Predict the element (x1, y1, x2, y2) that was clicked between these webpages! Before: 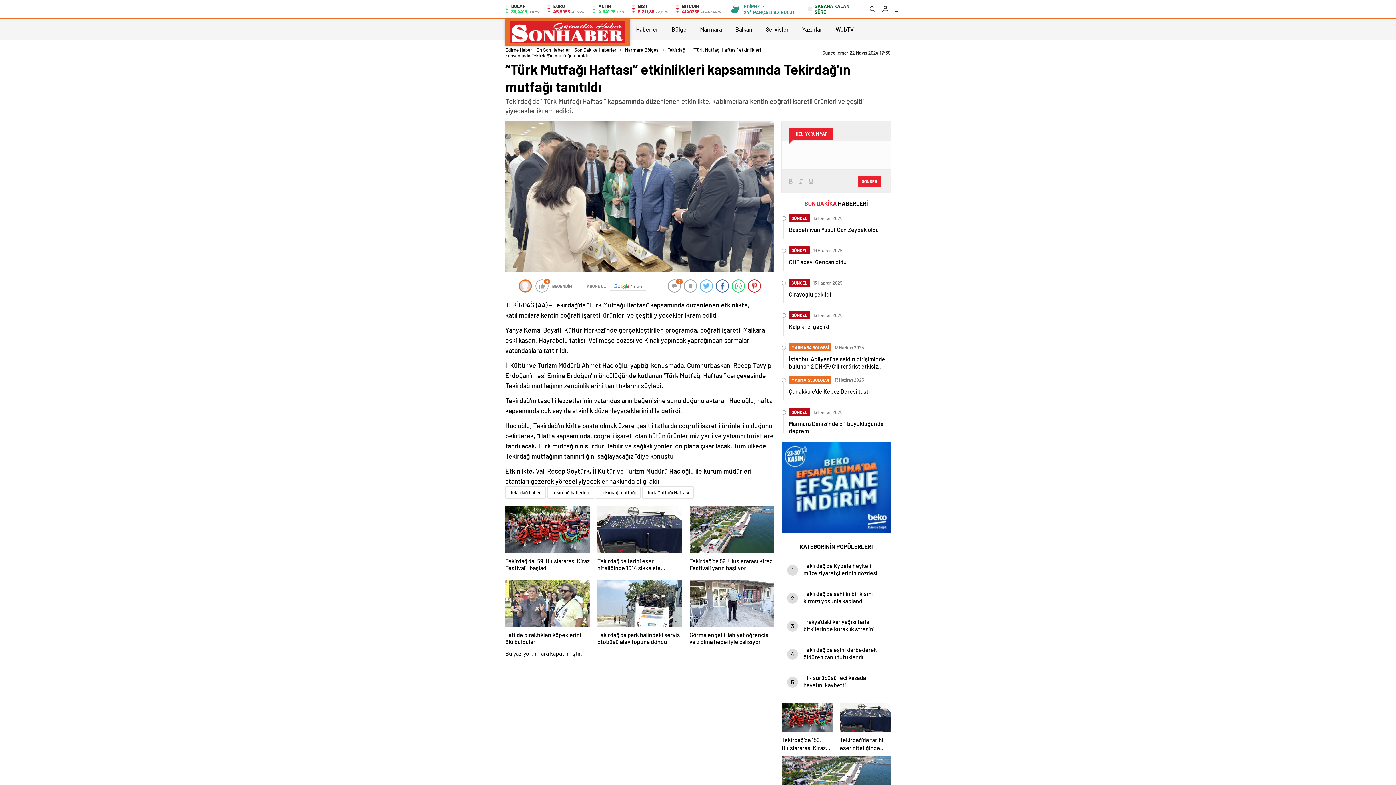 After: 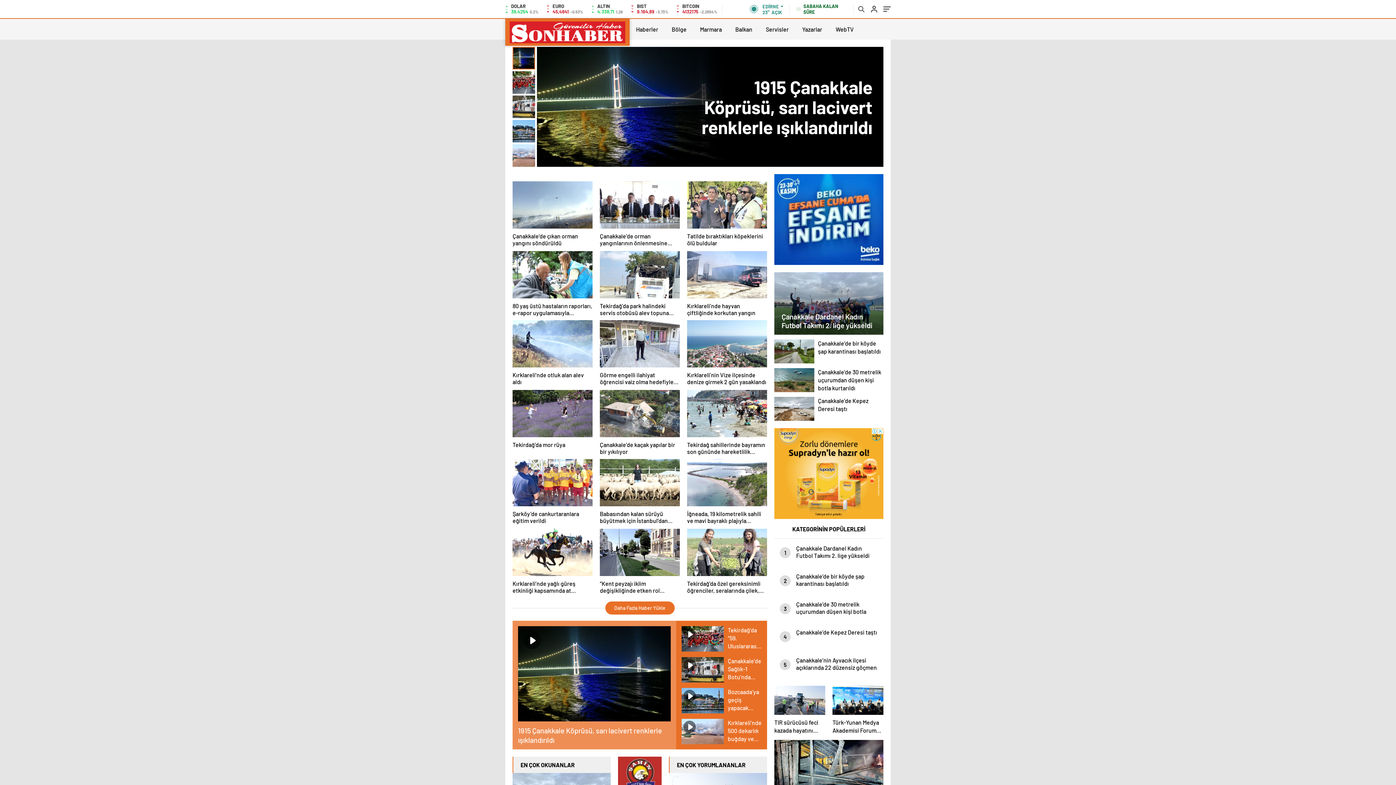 Action: label: Marmara bbox: (700, 20, 722, 39)